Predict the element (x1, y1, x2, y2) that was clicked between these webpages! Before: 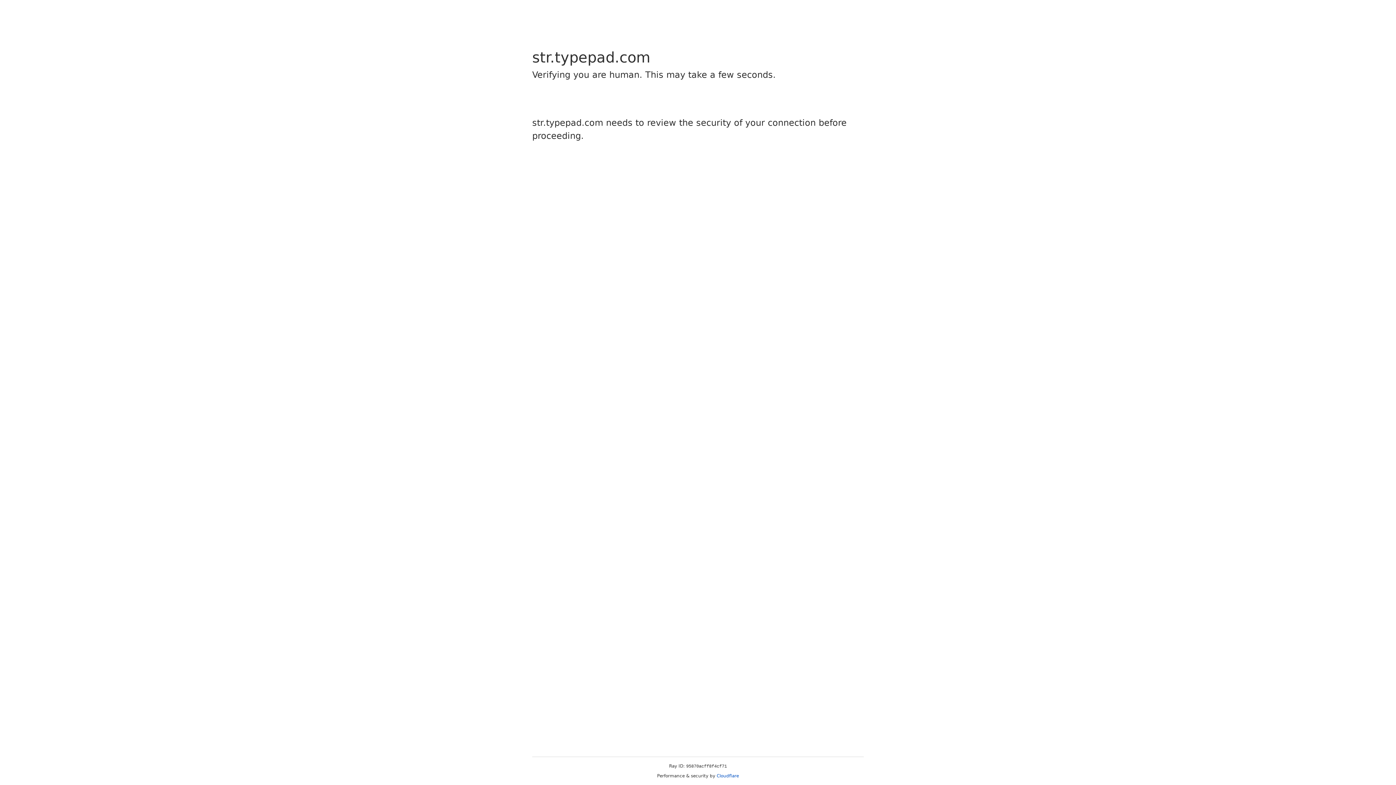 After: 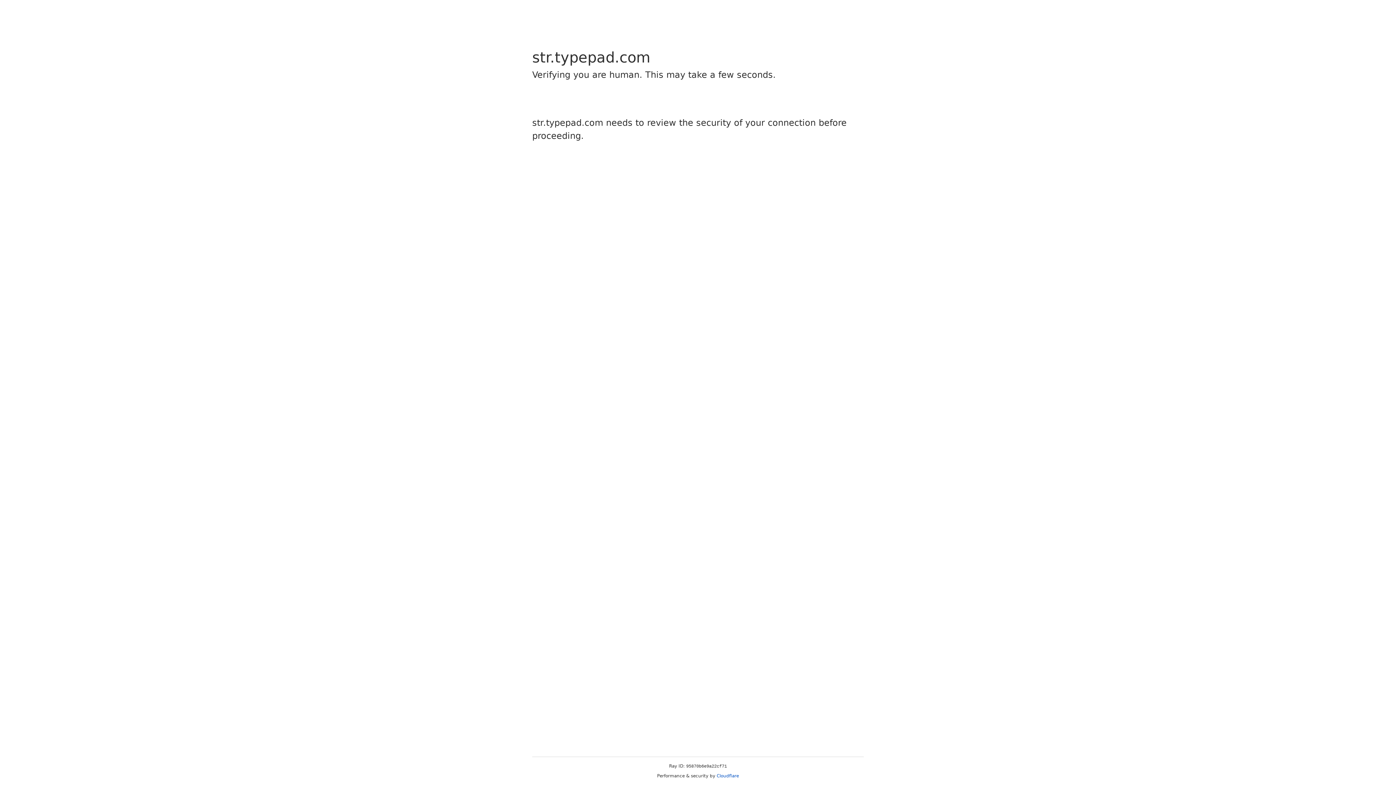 Action: label: Cloudflare bbox: (716, 773, 739, 778)